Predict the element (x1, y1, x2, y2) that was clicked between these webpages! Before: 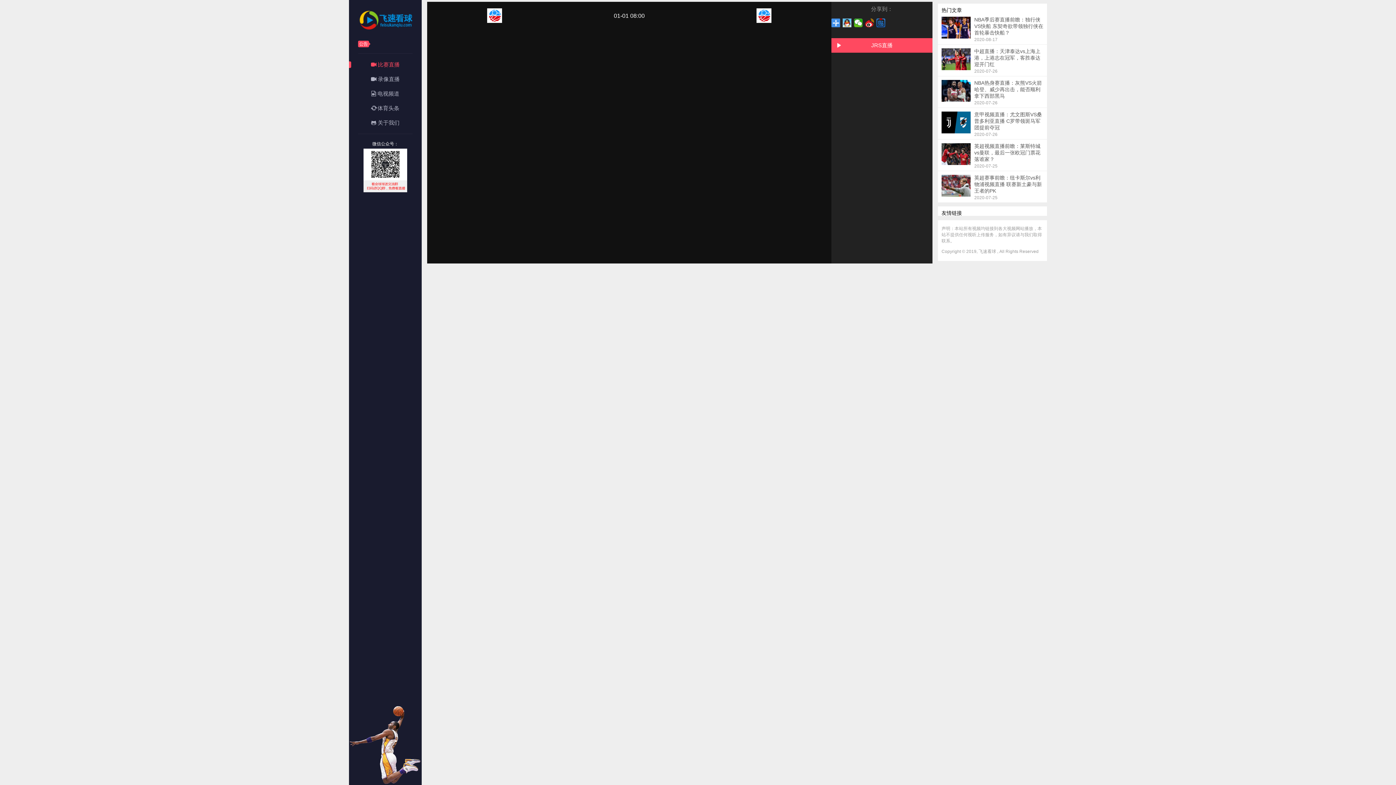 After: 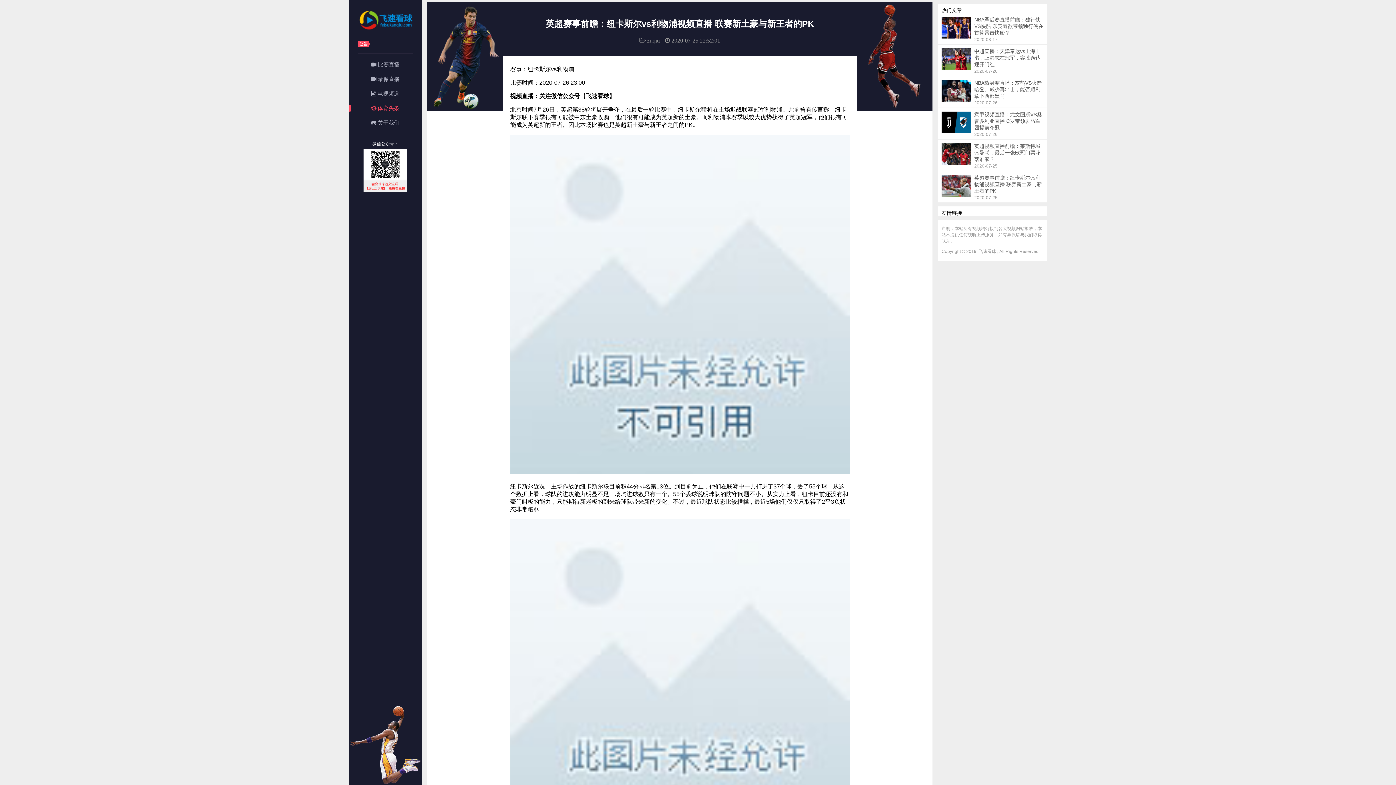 Action: bbox: (937, 171, 1047, 202) label: 英超赛事前瞻：纽卡斯尔vs利物浦视频直播 联赛新土豪与新王者的PK
2020-07-25